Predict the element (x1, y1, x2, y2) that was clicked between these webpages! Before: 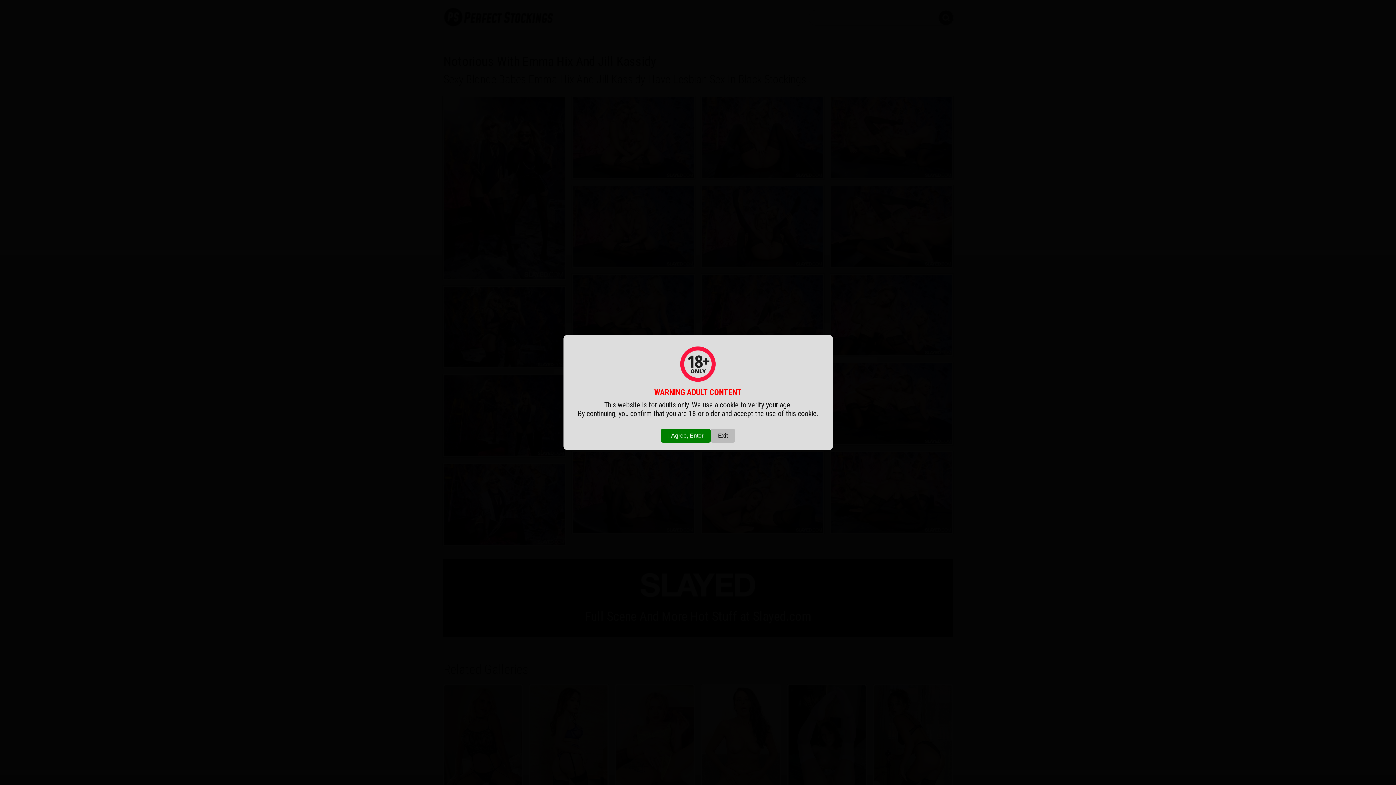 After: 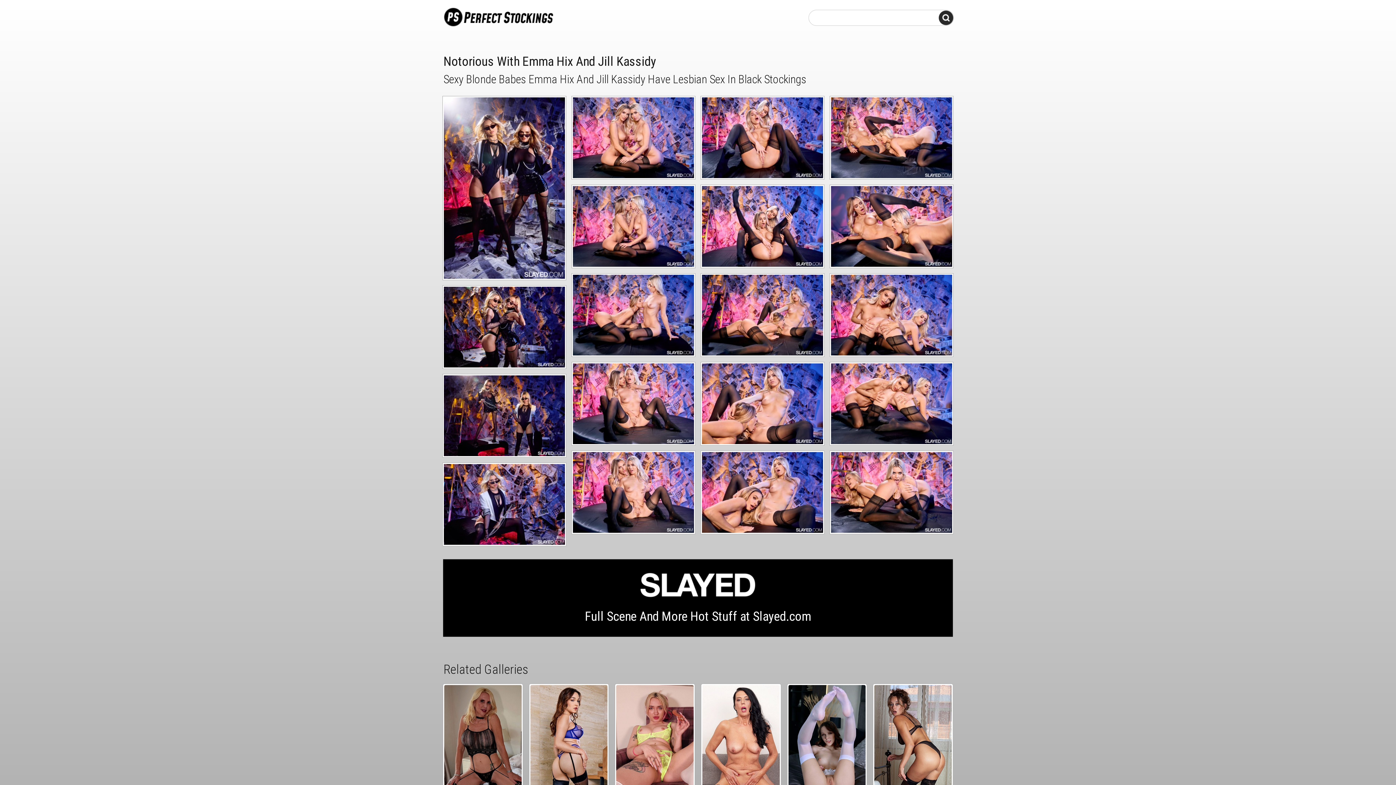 Action: label: I Agree, Enter bbox: (661, 429, 710, 442)